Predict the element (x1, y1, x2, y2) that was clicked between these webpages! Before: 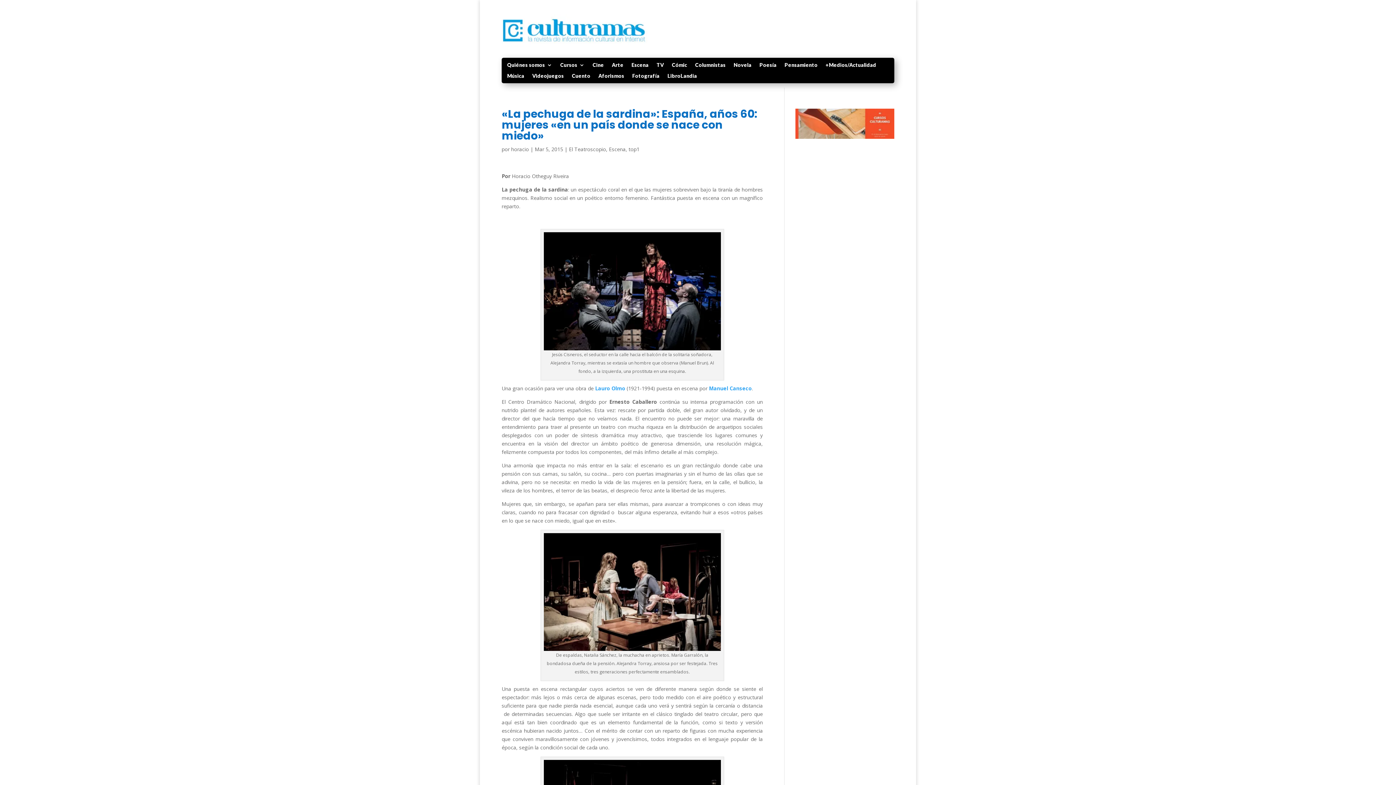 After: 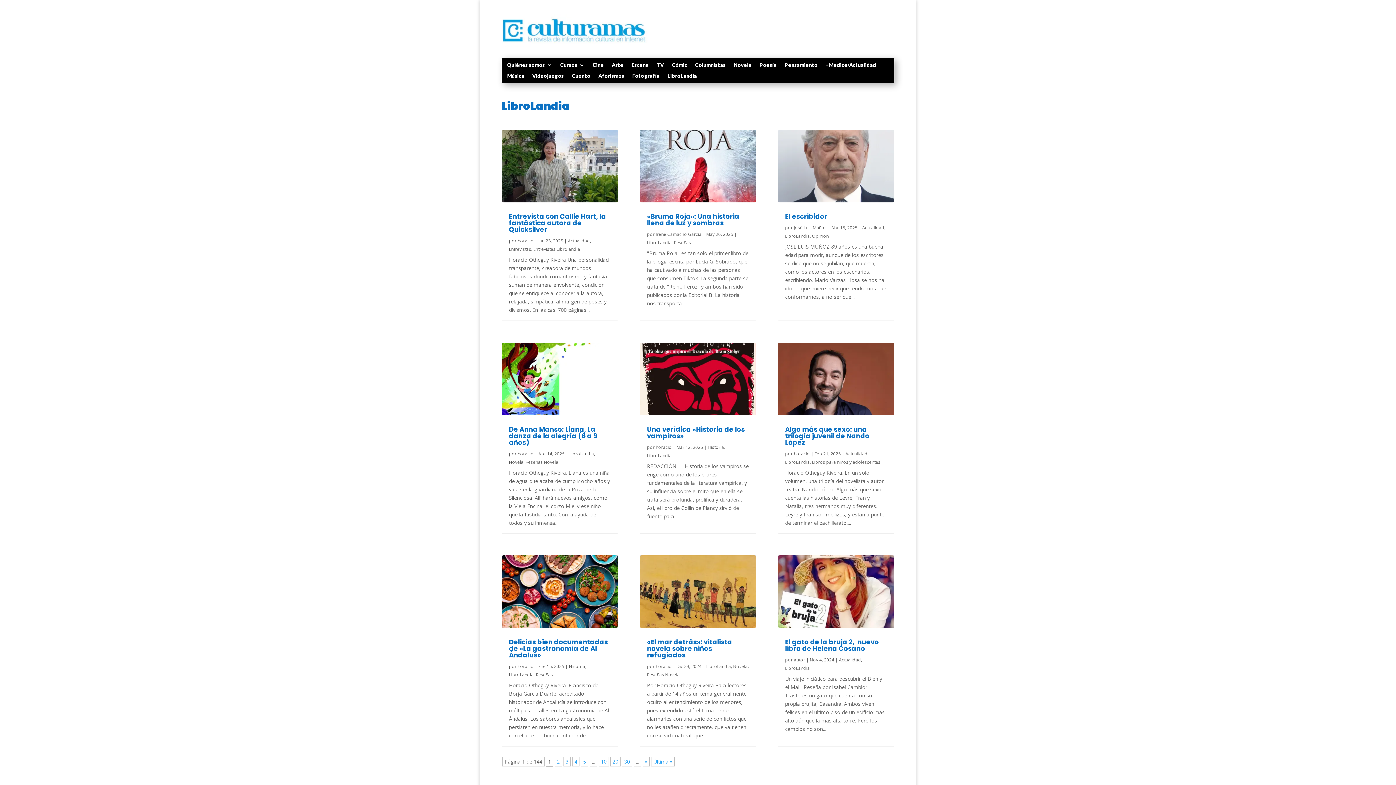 Action: bbox: (667, 73, 697, 81) label: LibroLandia